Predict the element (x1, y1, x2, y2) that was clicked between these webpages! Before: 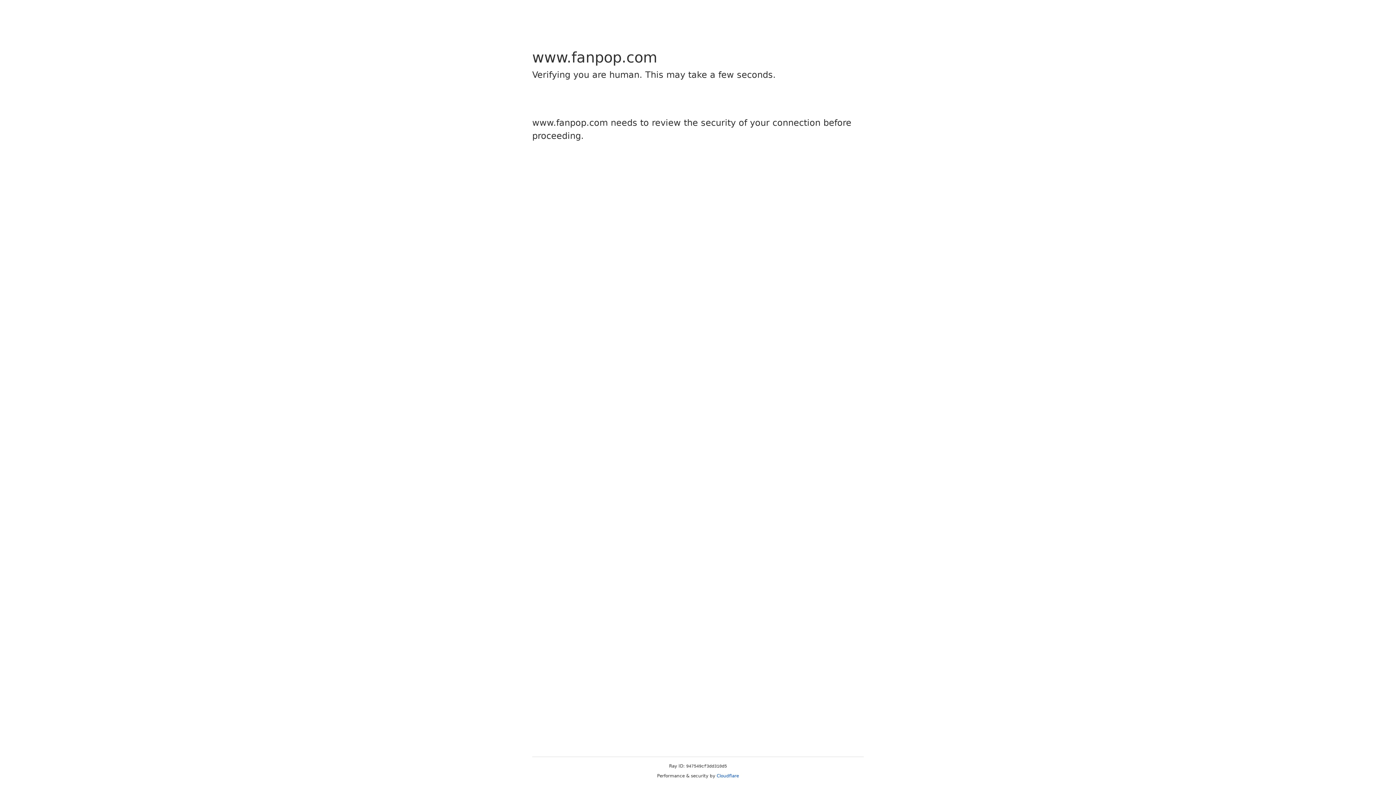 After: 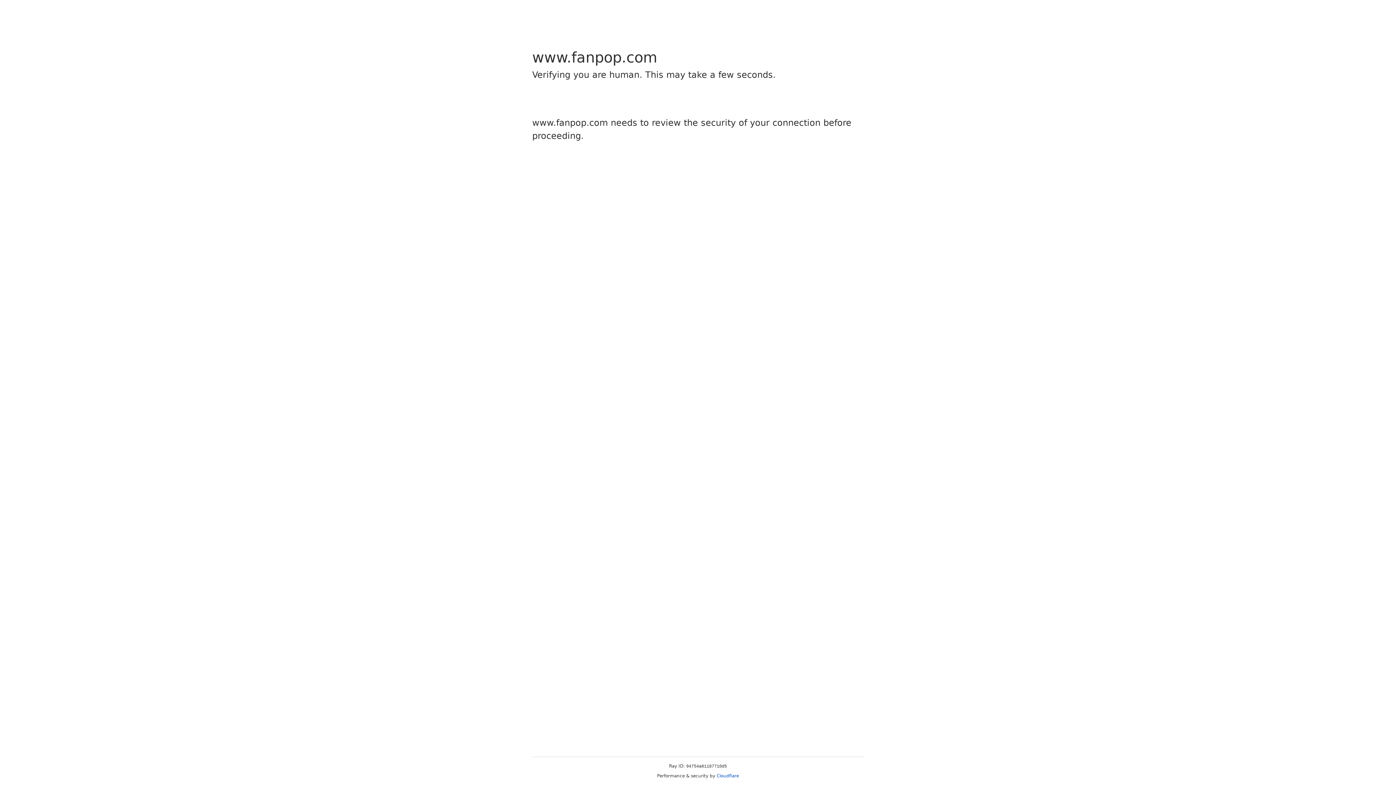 Action: bbox: (716, 773, 739, 778) label: Cloudflare